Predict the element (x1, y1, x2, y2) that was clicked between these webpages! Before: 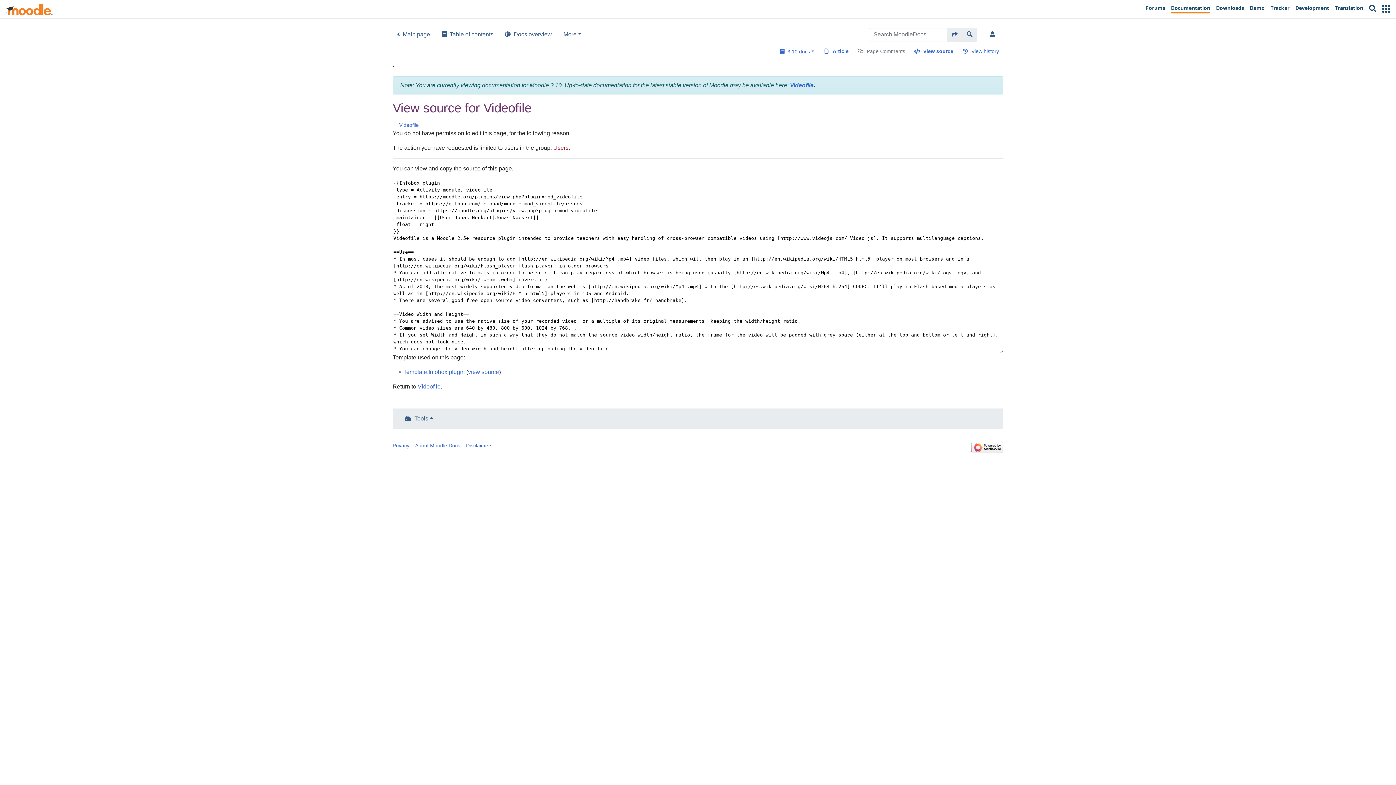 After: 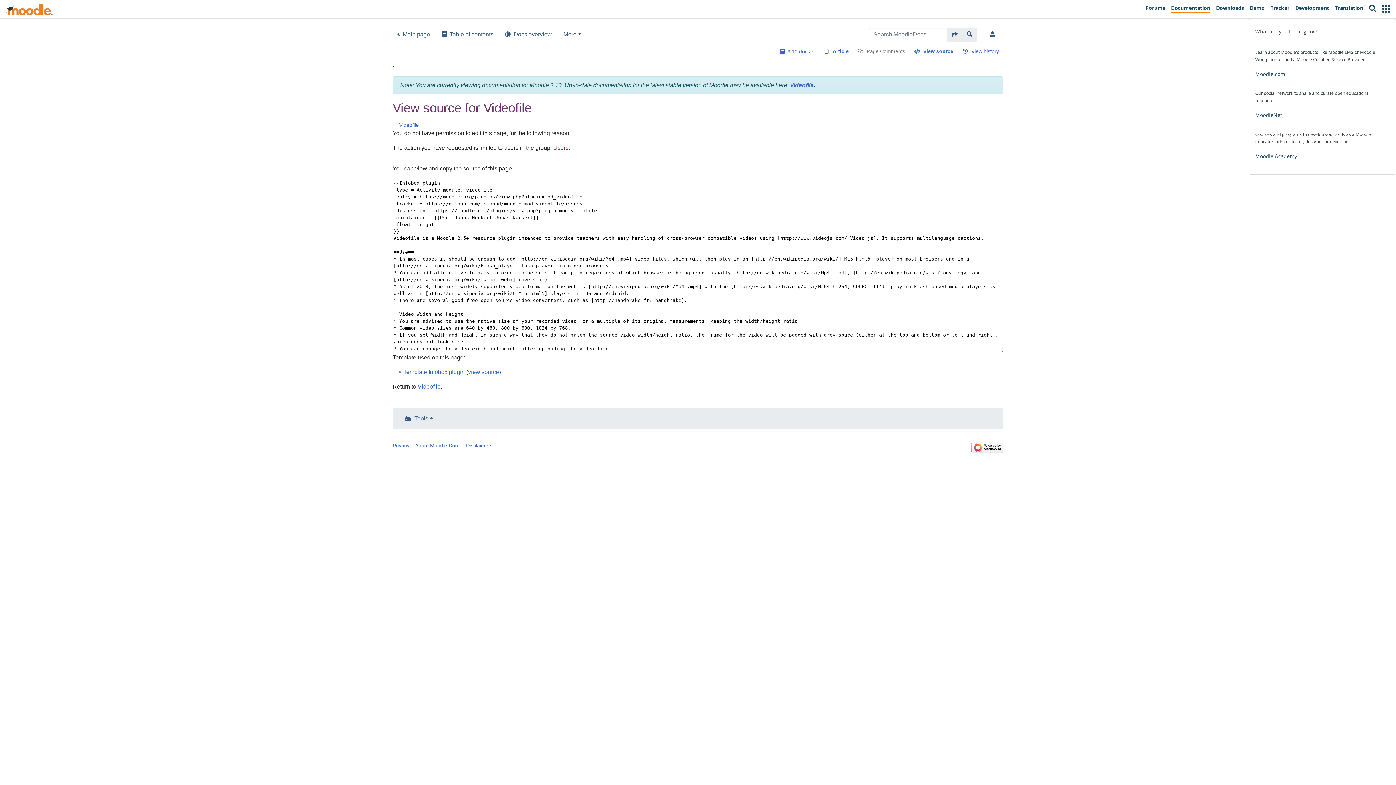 Action: label: Other Moodle sites bbox: (1379, 1, 1393, 15)